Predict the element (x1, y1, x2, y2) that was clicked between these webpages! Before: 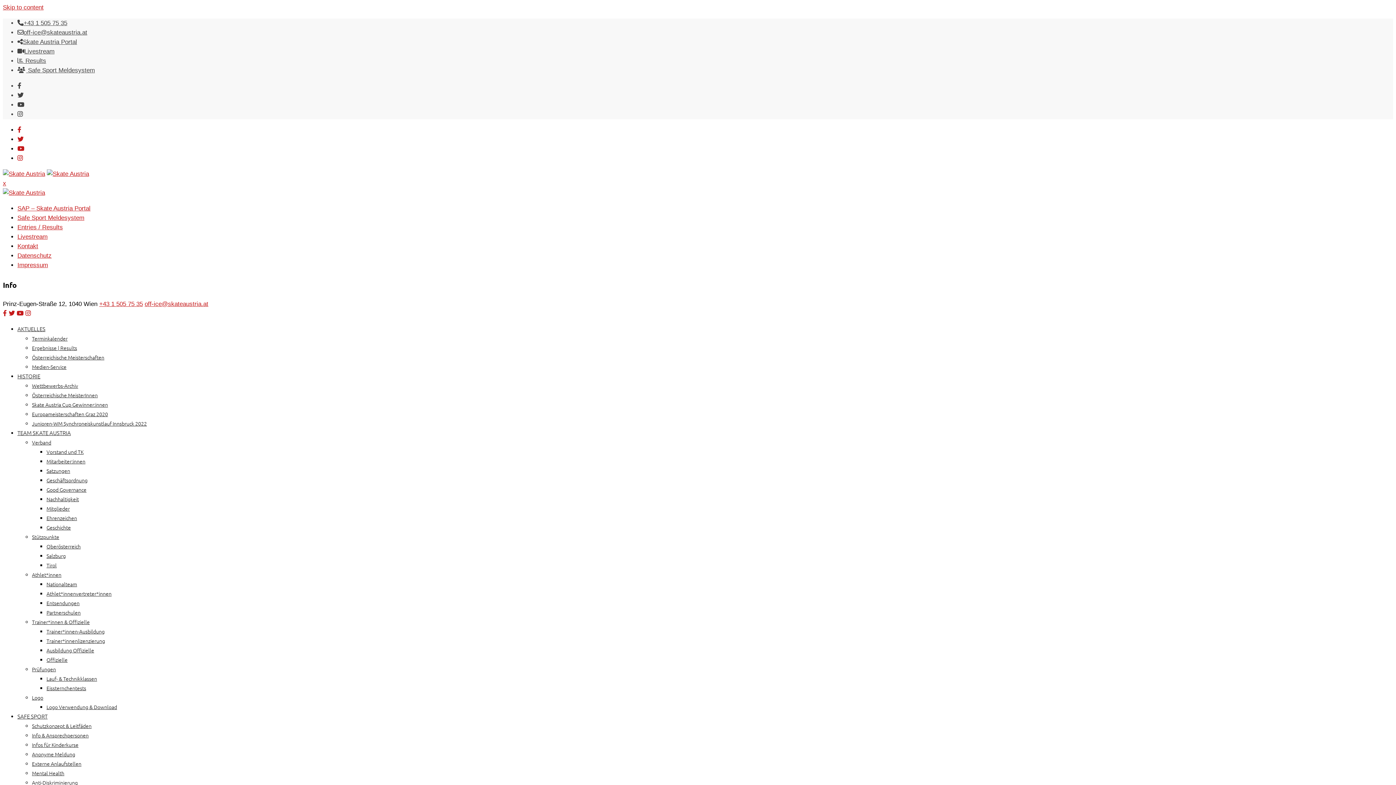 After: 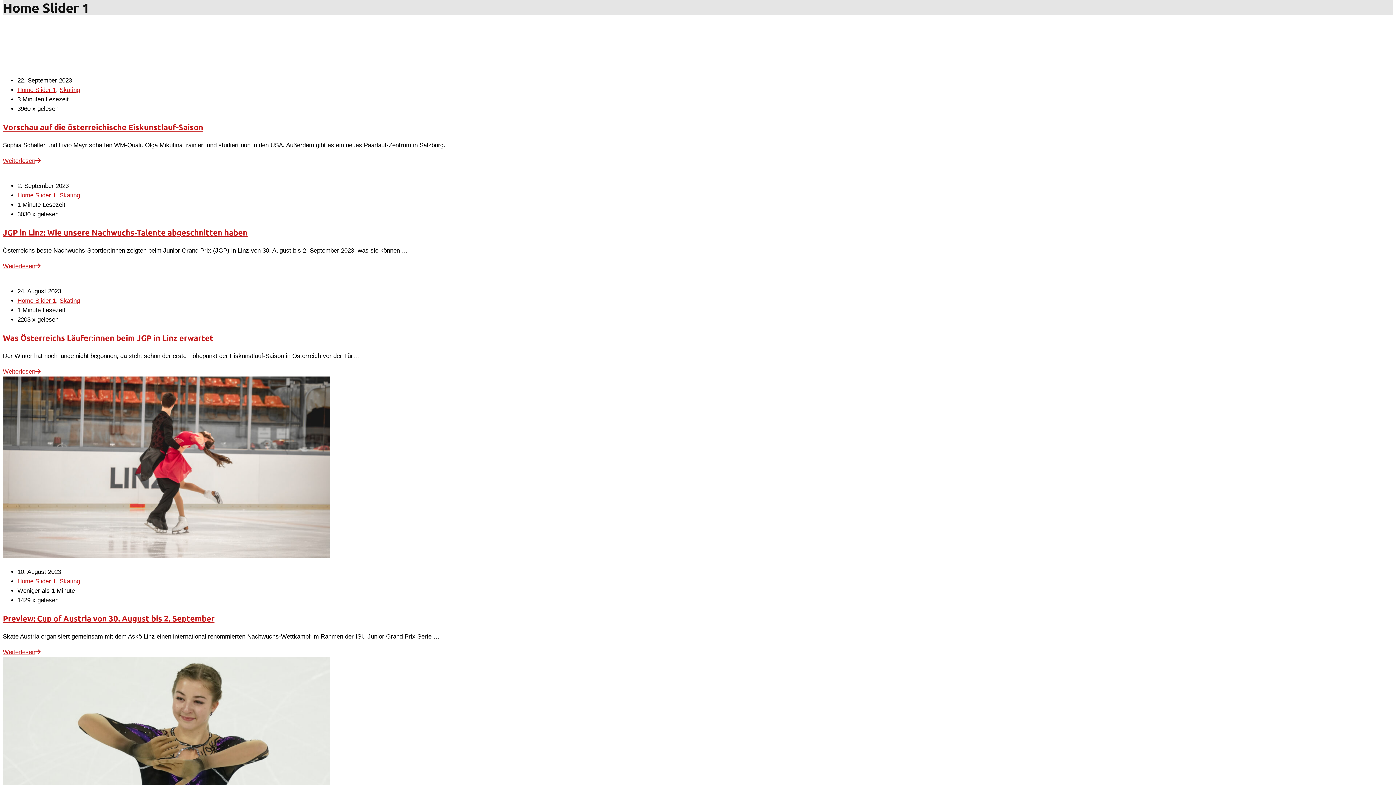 Action: label: Skip to content bbox: (2, 4, 43, 10)